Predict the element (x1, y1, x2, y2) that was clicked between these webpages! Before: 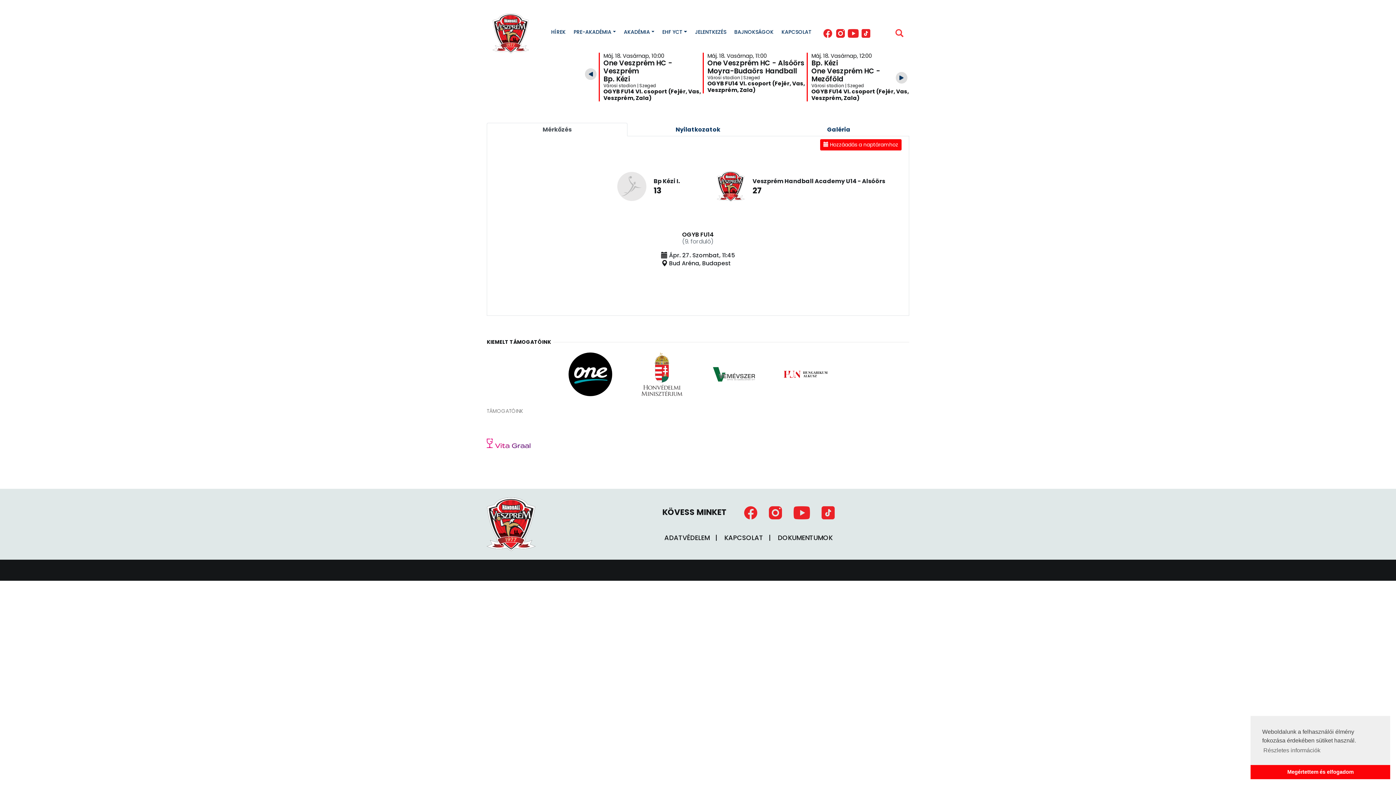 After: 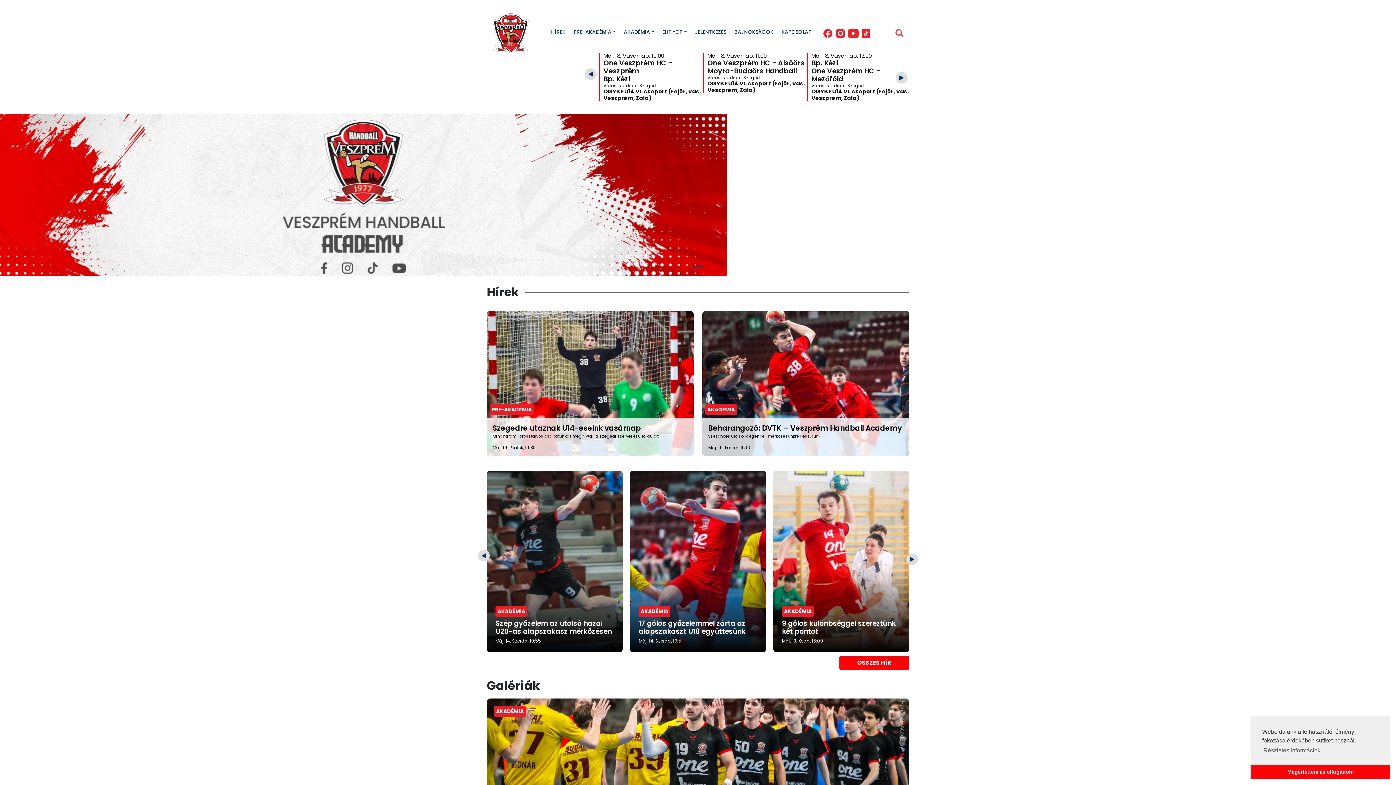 Action: bbox: (492, 11, 529, 55)